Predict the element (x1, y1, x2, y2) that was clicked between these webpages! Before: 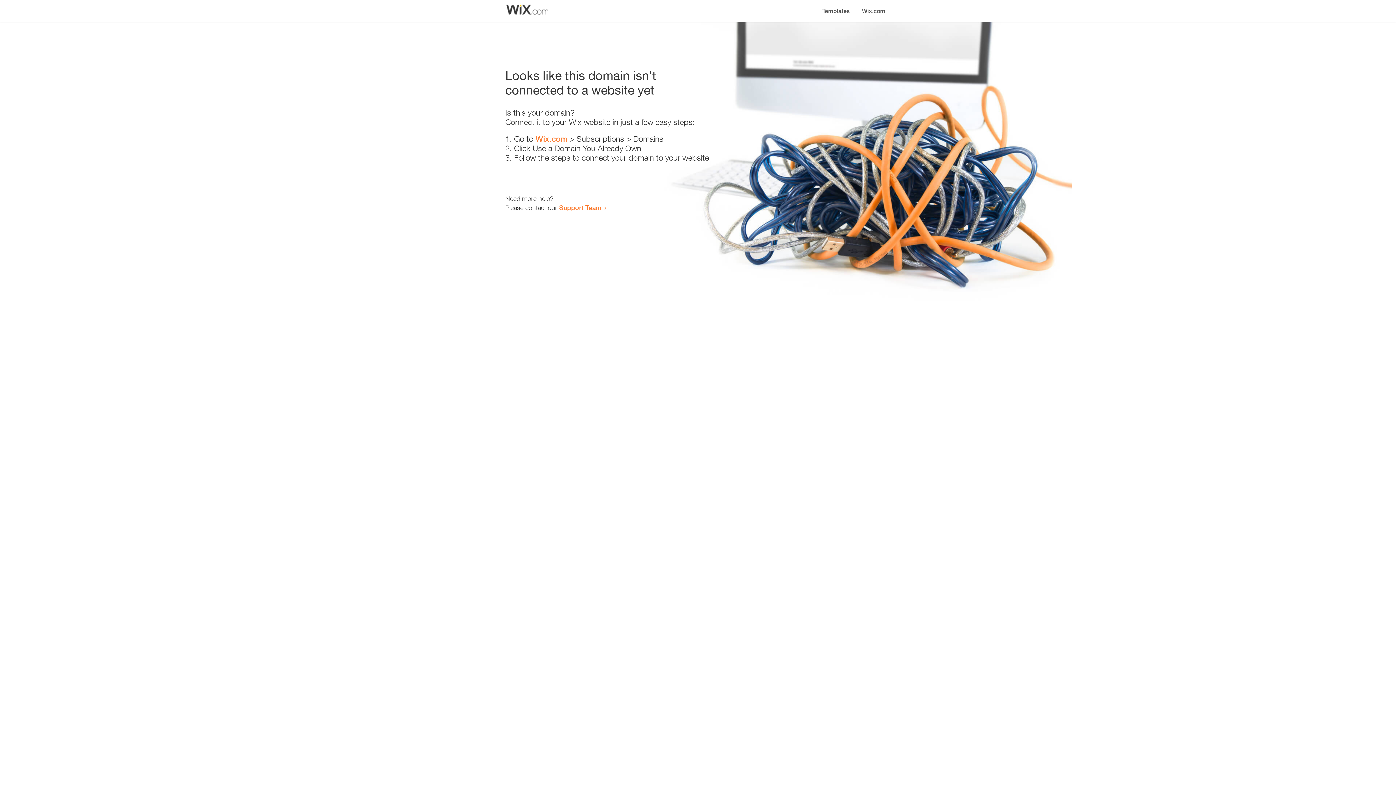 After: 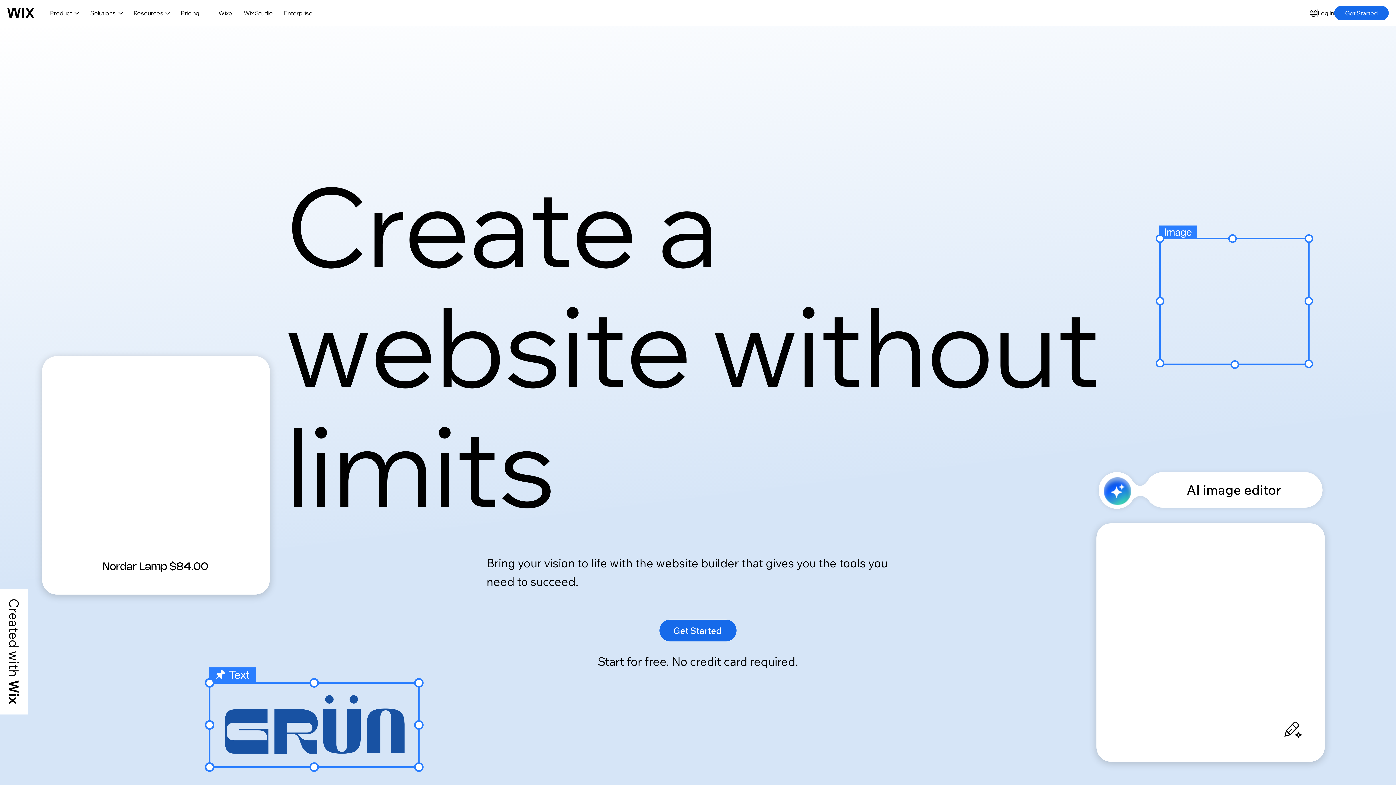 Action: label: Wix.com bbox: (856, 0, 890, 14)